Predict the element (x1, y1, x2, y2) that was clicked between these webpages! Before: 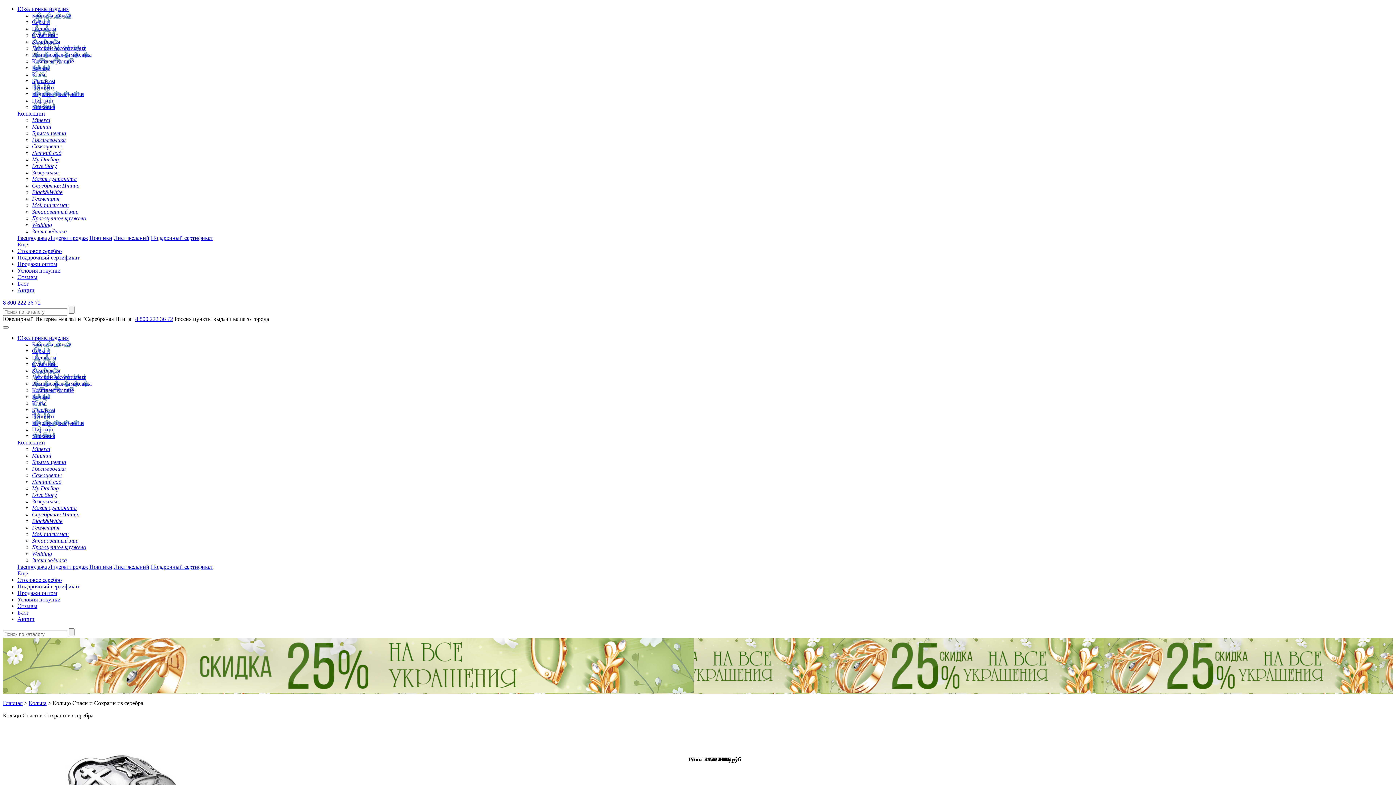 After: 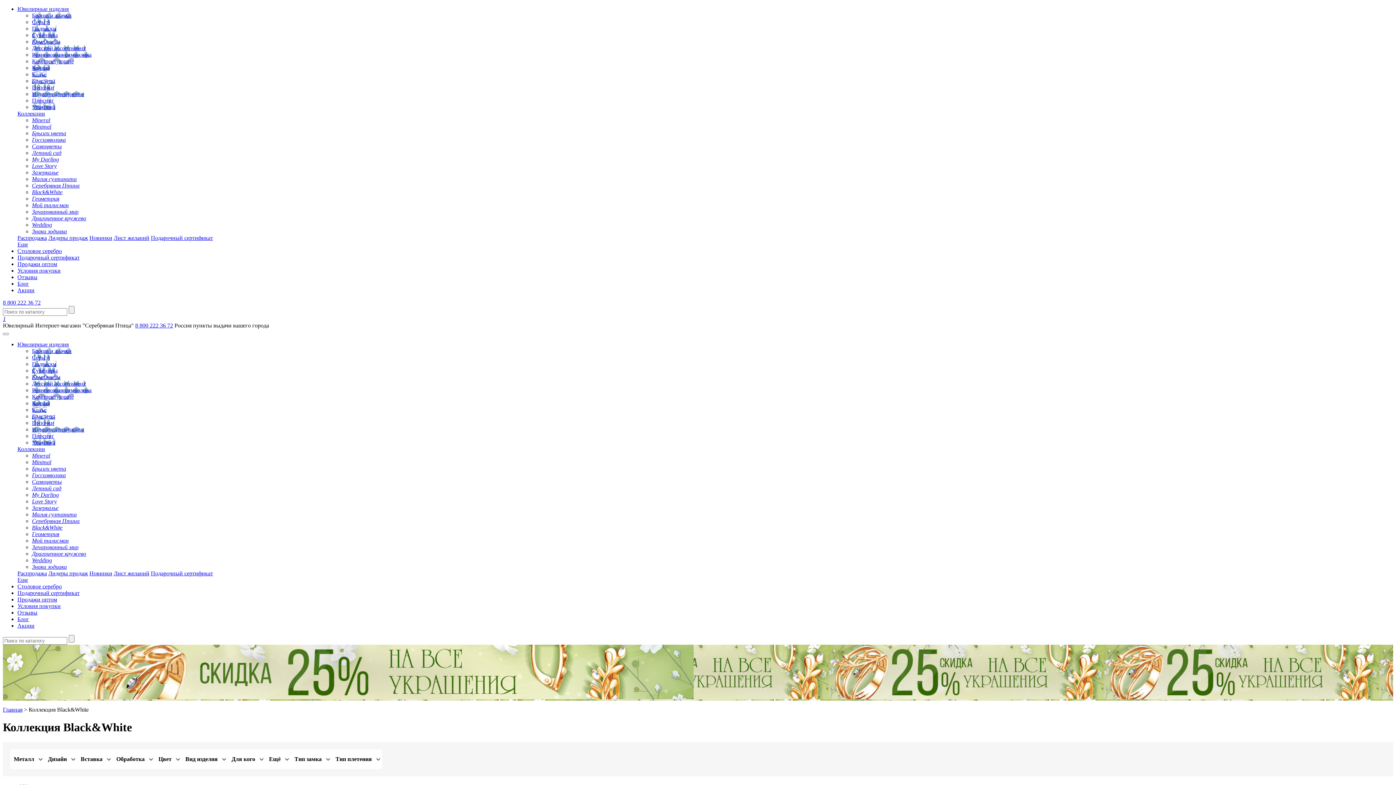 Action: label: Black&White bbox: (32, 518, 62, 524)